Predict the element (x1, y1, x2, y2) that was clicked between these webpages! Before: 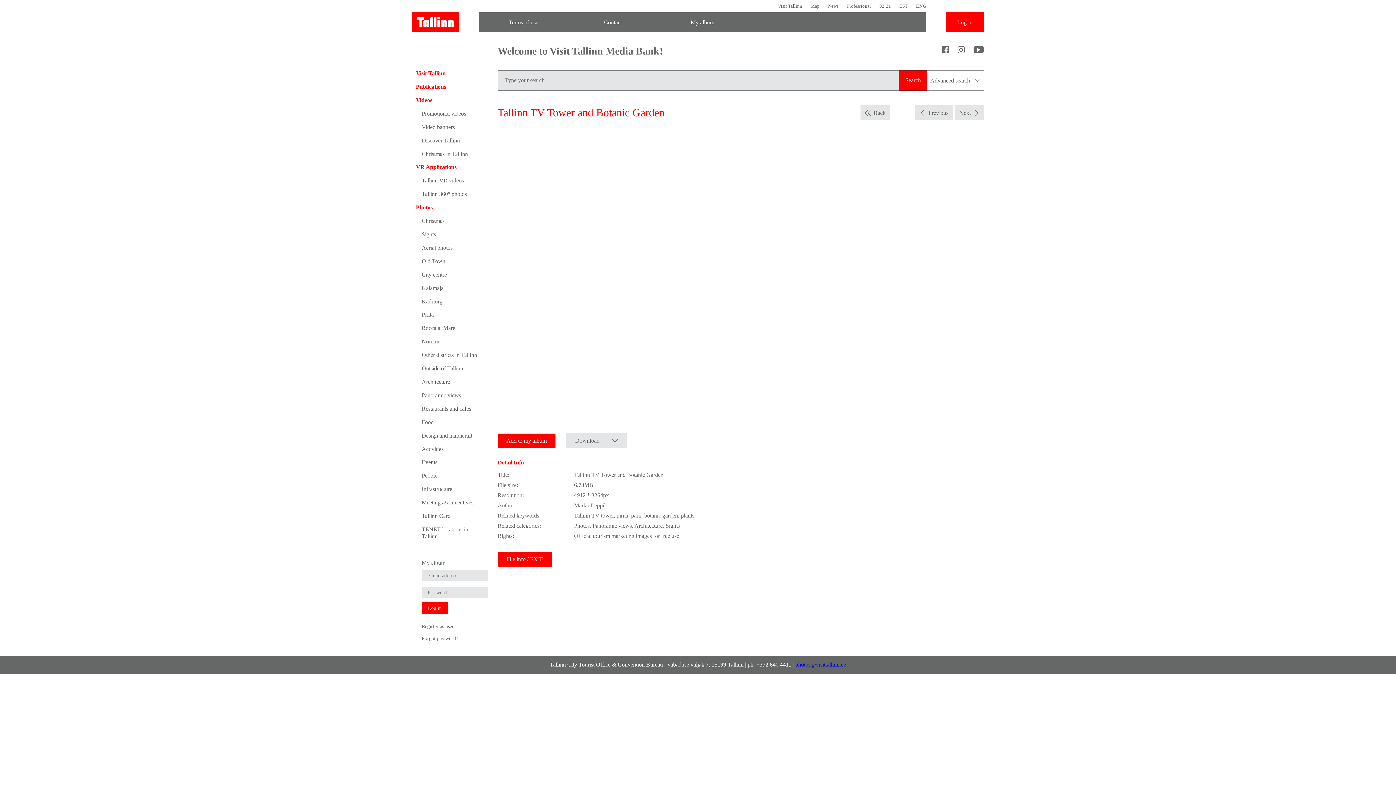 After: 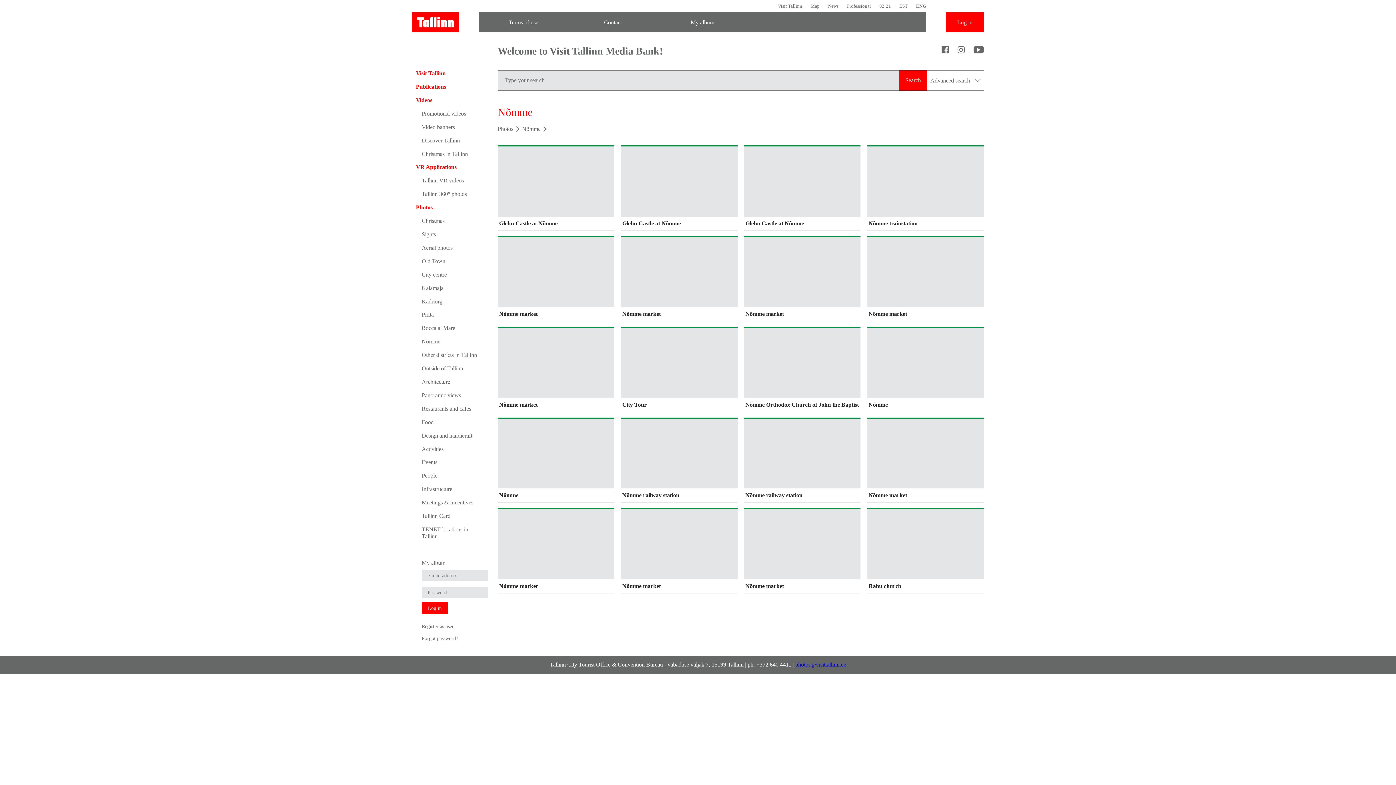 Action: bbox: (412, 335, 488, 348) label: Nõmme